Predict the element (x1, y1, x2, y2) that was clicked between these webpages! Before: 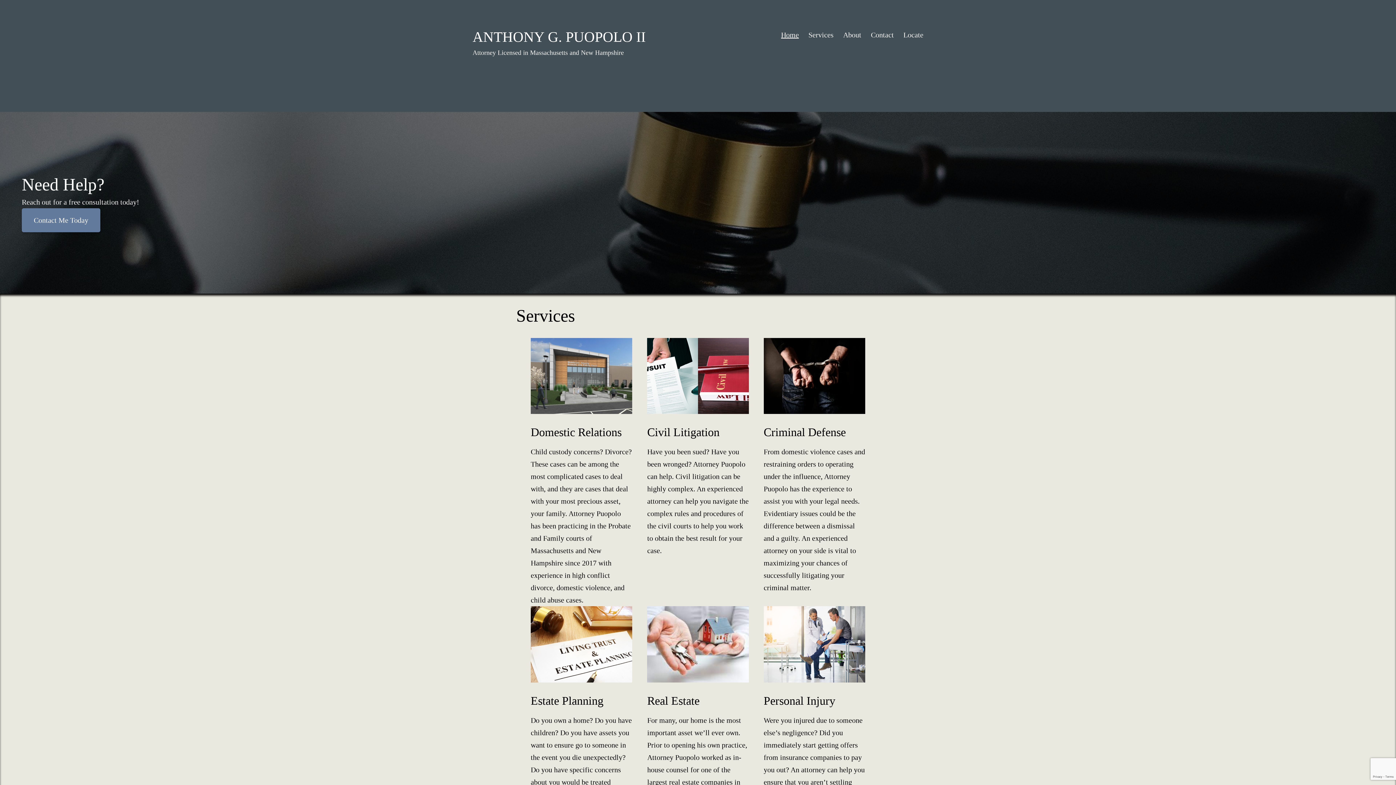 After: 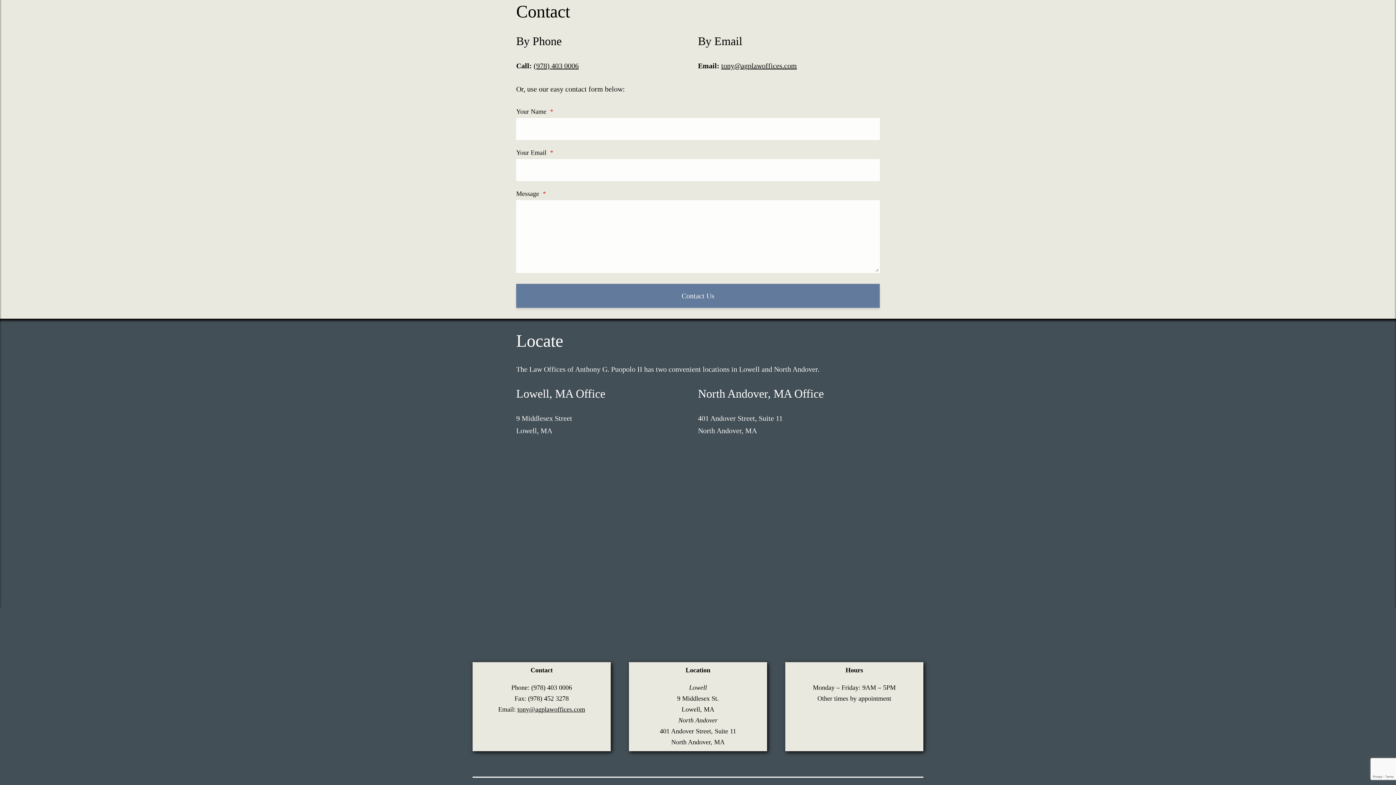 Action: bbox: (21, 208, 100, 232) label: Contact Me Today